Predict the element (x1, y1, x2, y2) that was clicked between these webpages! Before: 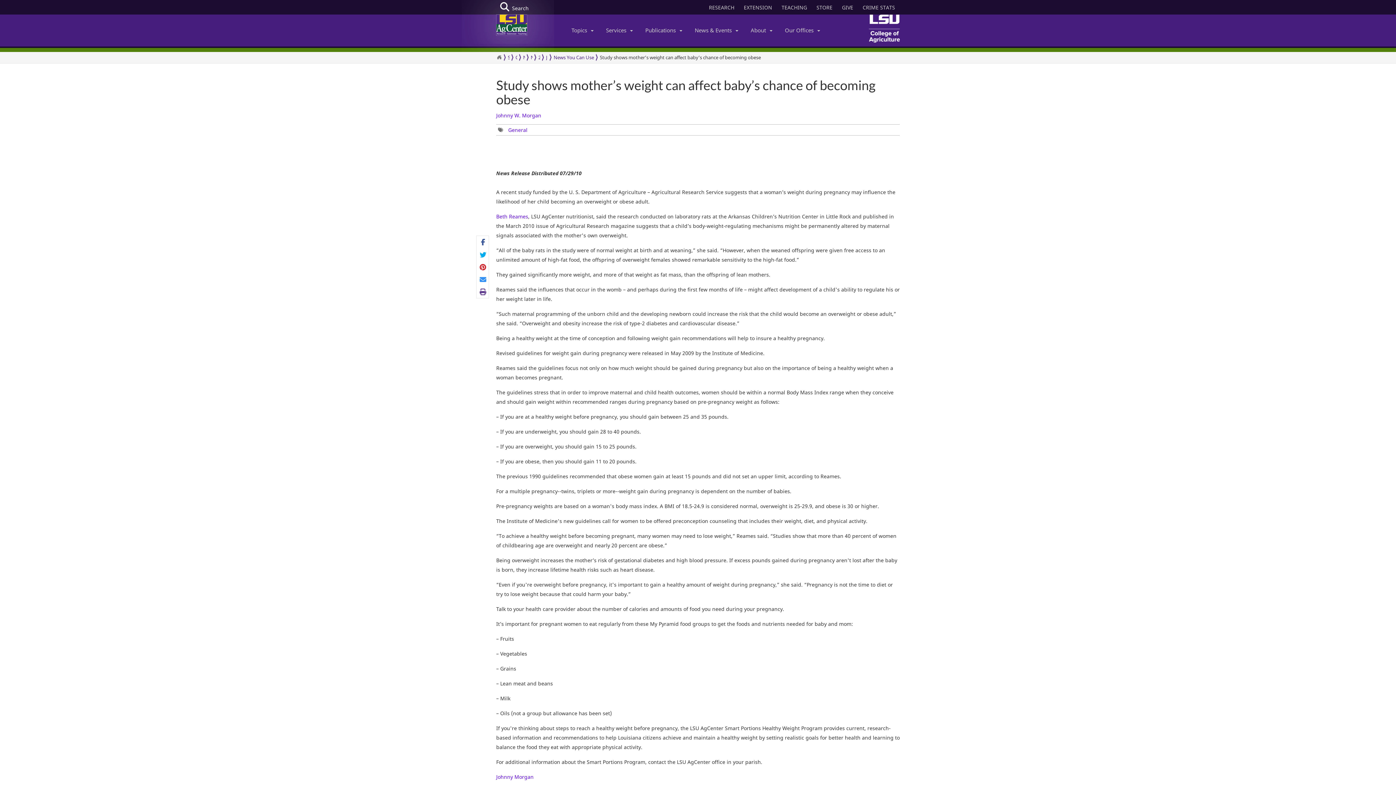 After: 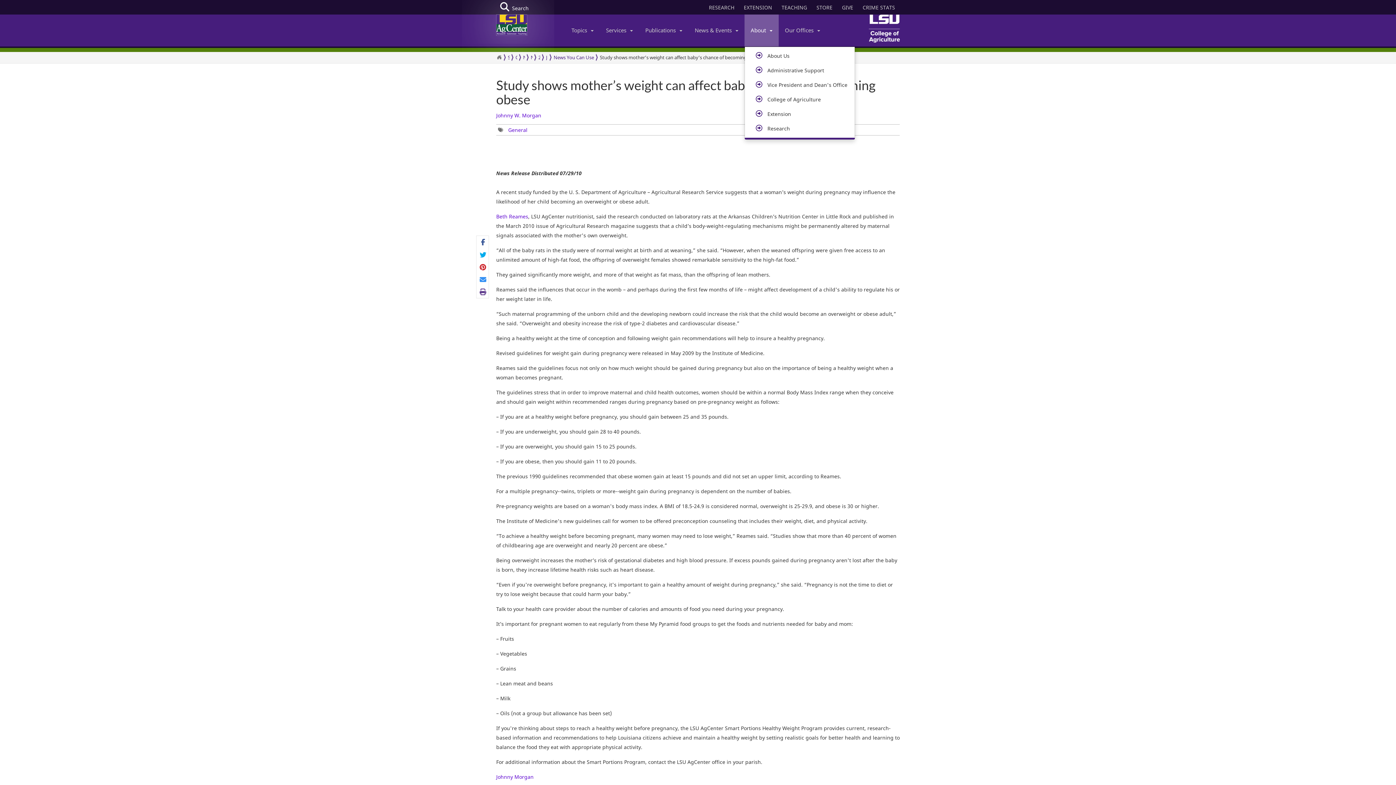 Action: bbox: (744, 14, 778, 46) label: About